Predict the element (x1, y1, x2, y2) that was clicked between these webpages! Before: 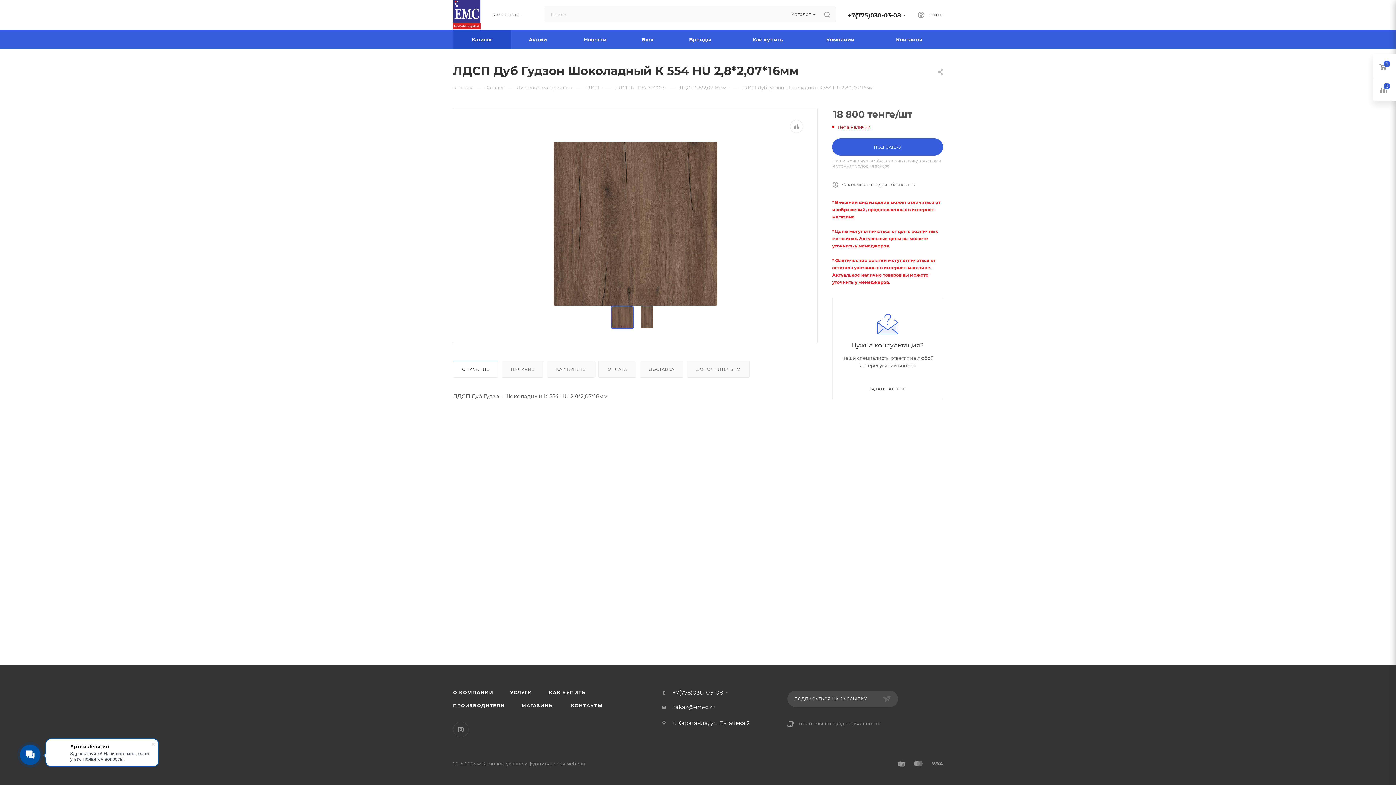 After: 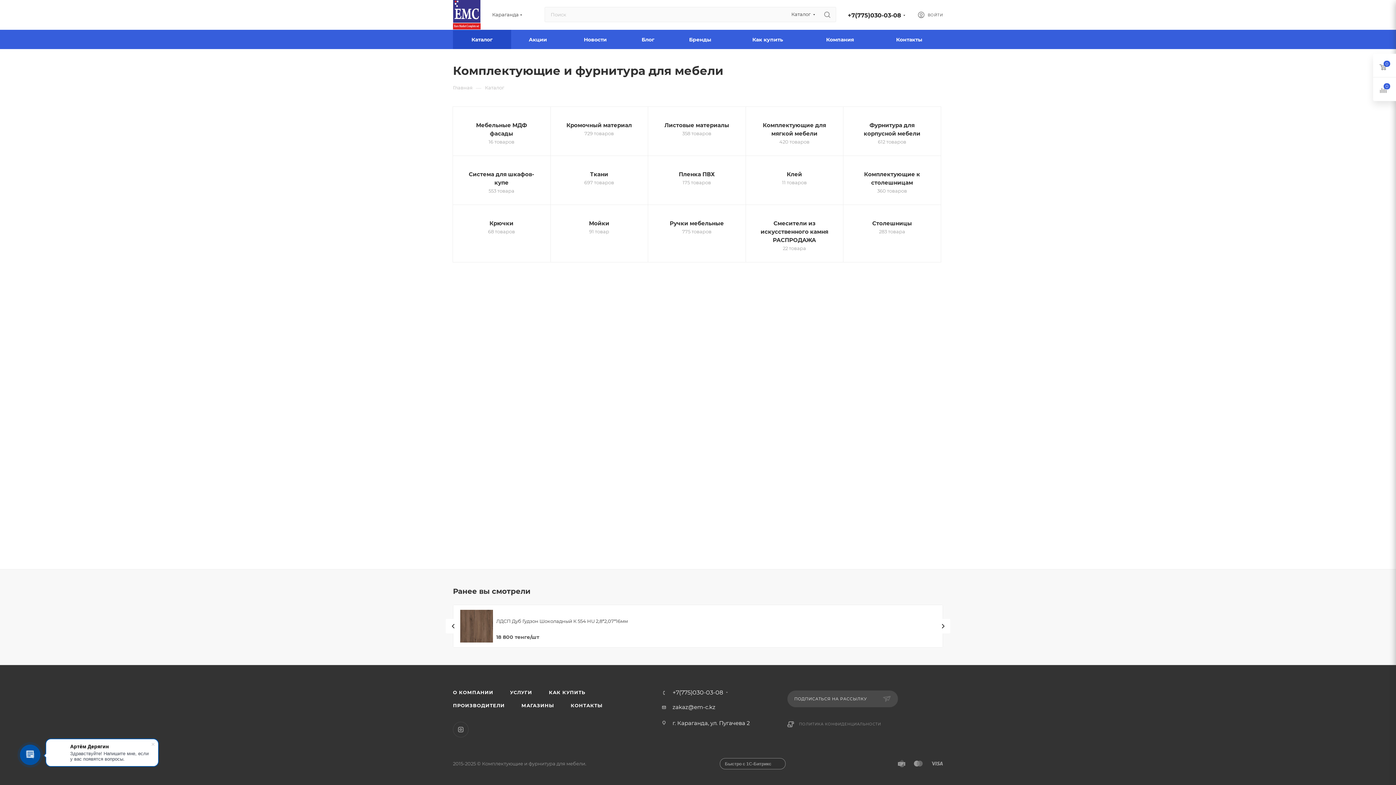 Action: bbox: (453, 29, 511, 49) label: Каталог